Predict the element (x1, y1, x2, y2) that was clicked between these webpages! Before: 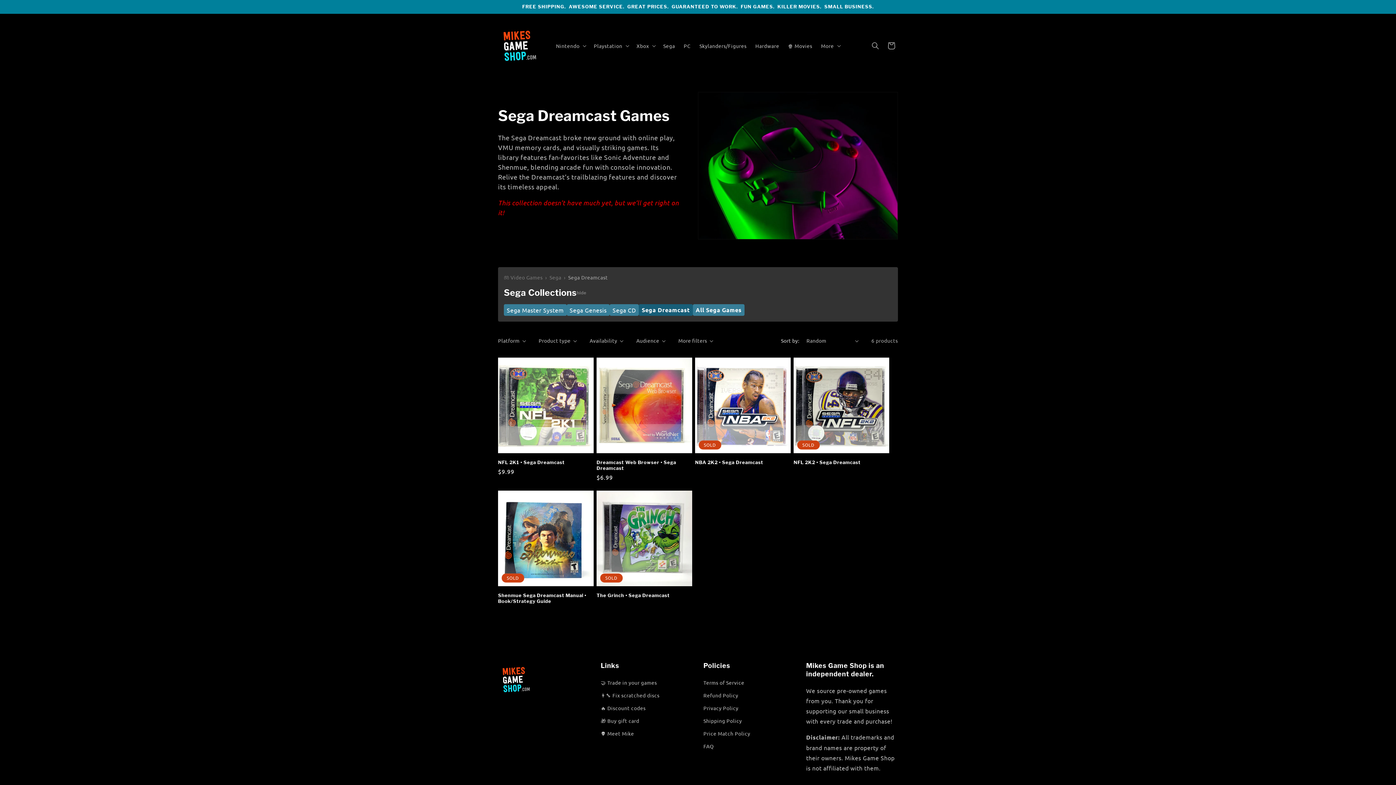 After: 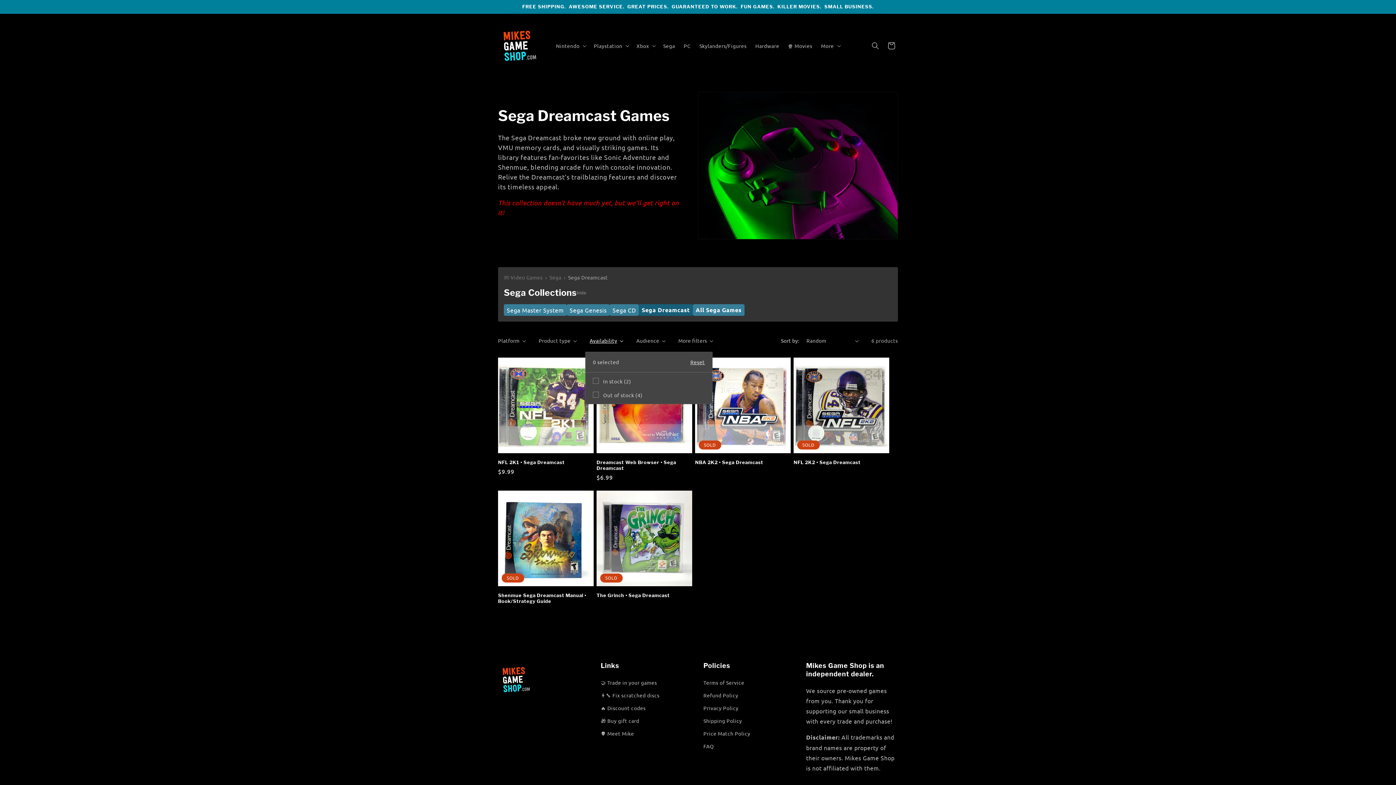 Action: bbox: (589, 337, 623, 344) label: Availability (0 selected)